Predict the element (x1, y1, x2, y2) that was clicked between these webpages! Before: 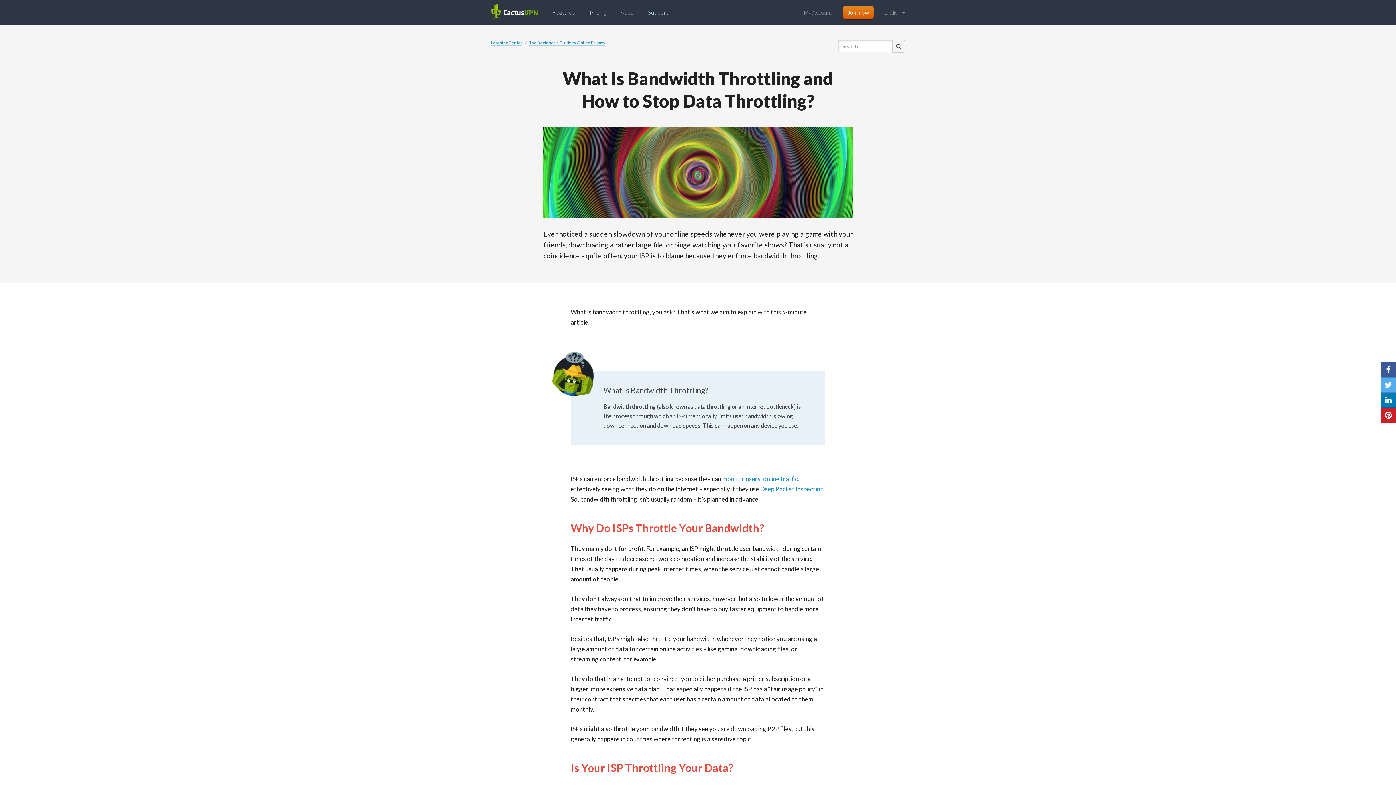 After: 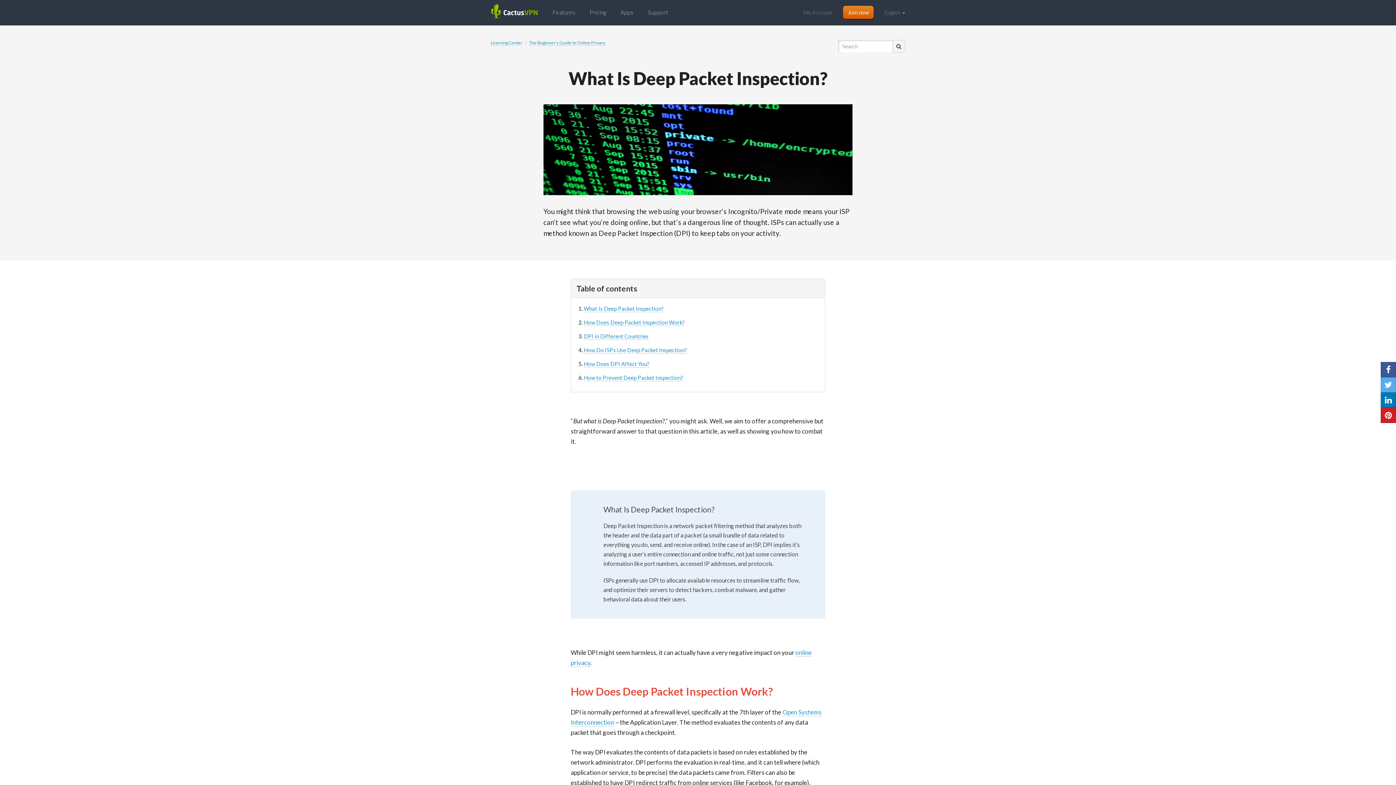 Action: label: Deep Packet Inspection bbox: (760, 485, 824, 493)